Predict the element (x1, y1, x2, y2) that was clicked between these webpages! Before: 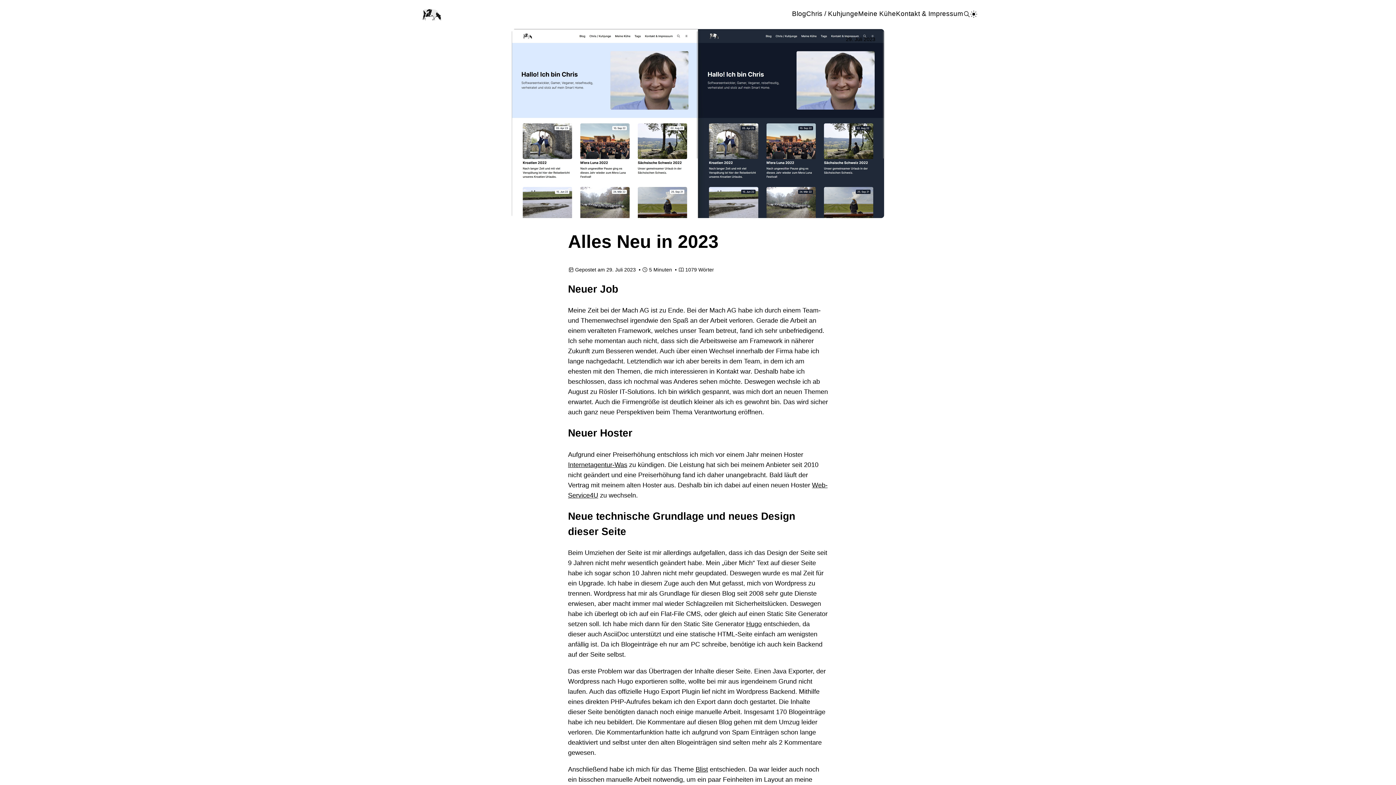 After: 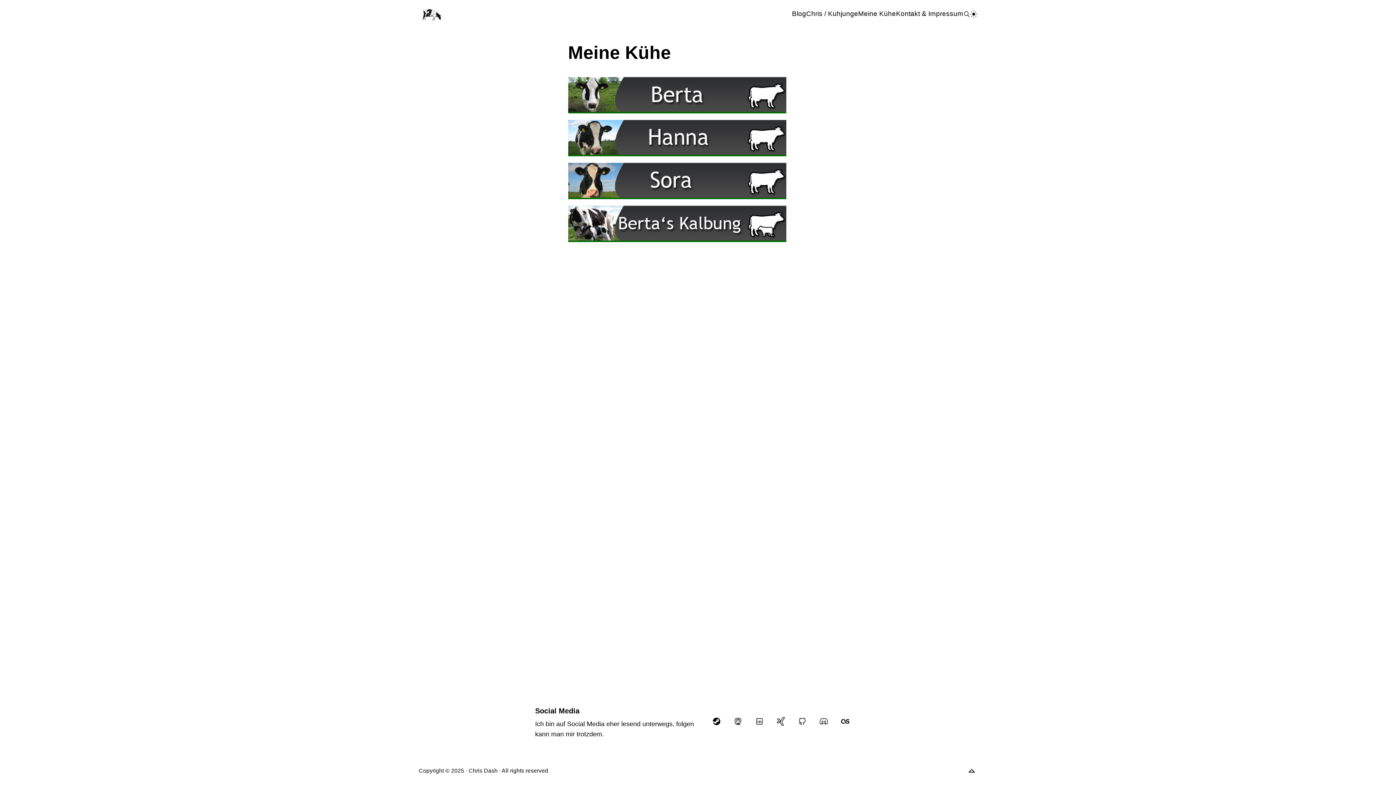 Action: bbox: (858, 8, 896, 18) label: Meine Kühe